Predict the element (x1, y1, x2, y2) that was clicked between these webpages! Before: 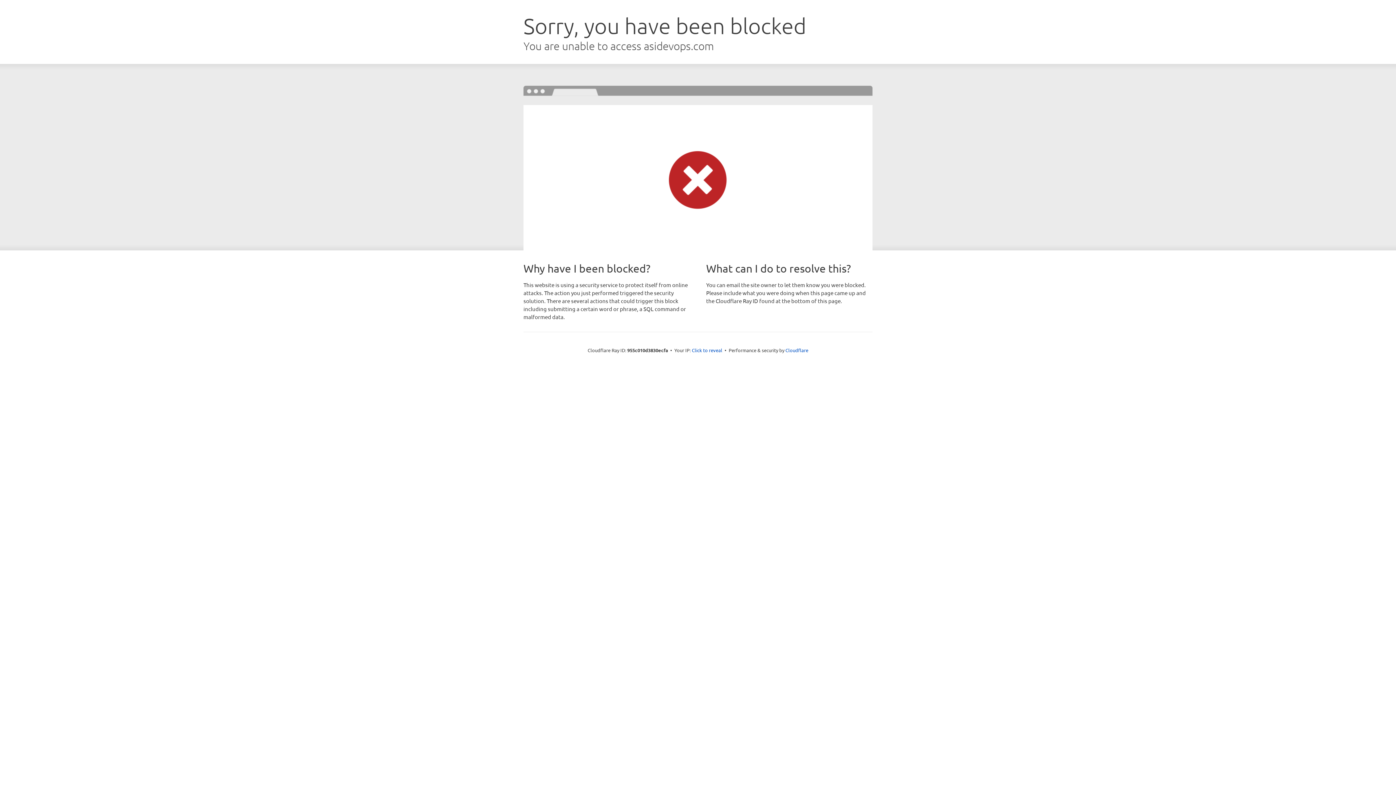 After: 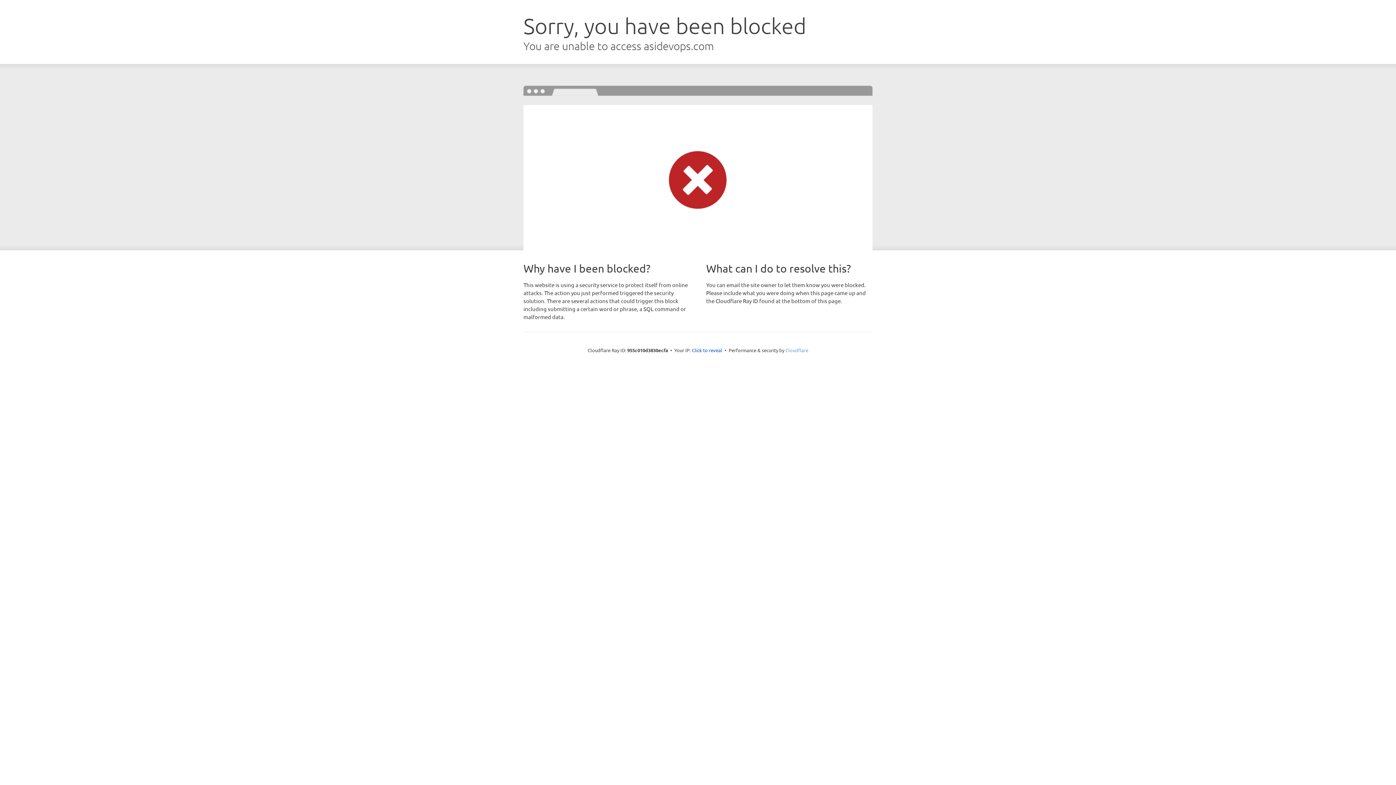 Action: bbox: (785, 347, 808, 353) label: Cloudflare